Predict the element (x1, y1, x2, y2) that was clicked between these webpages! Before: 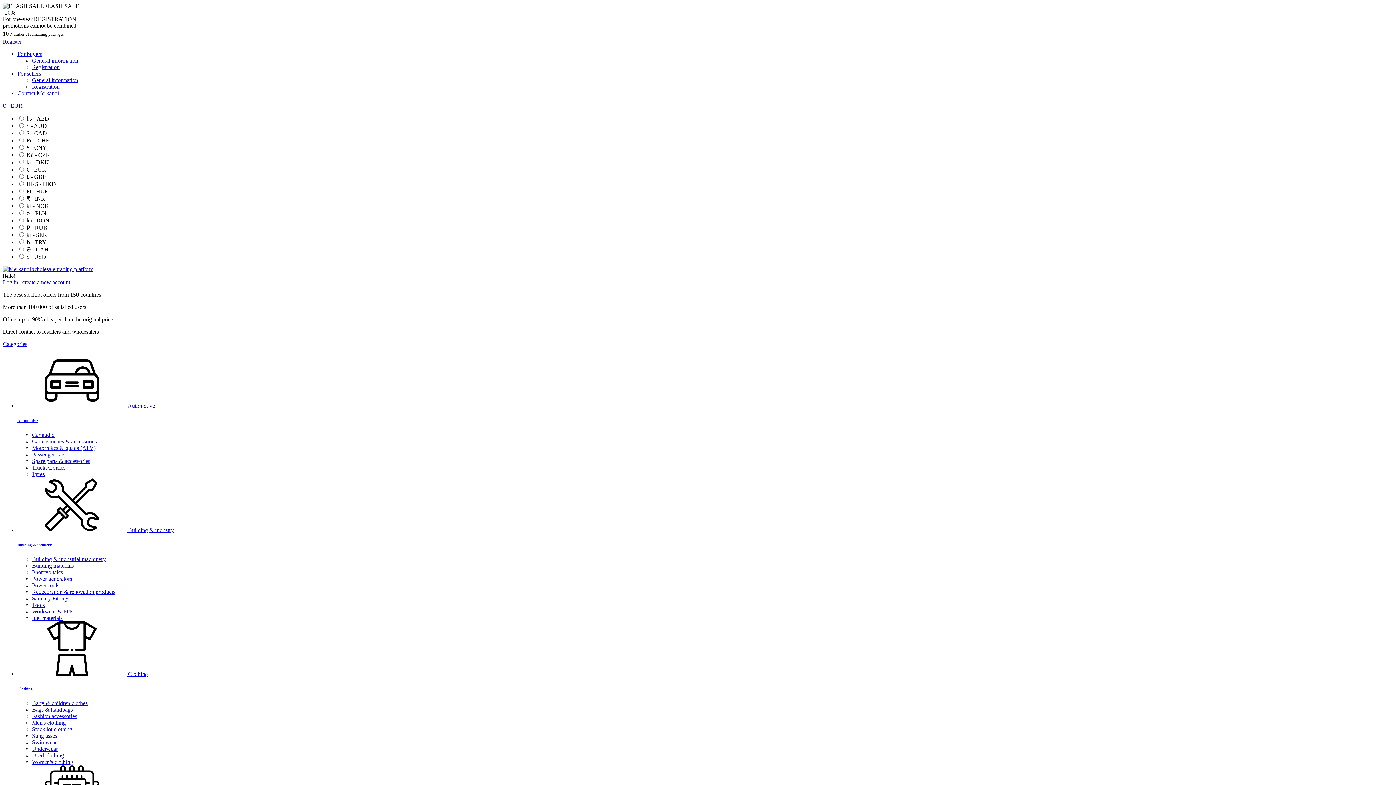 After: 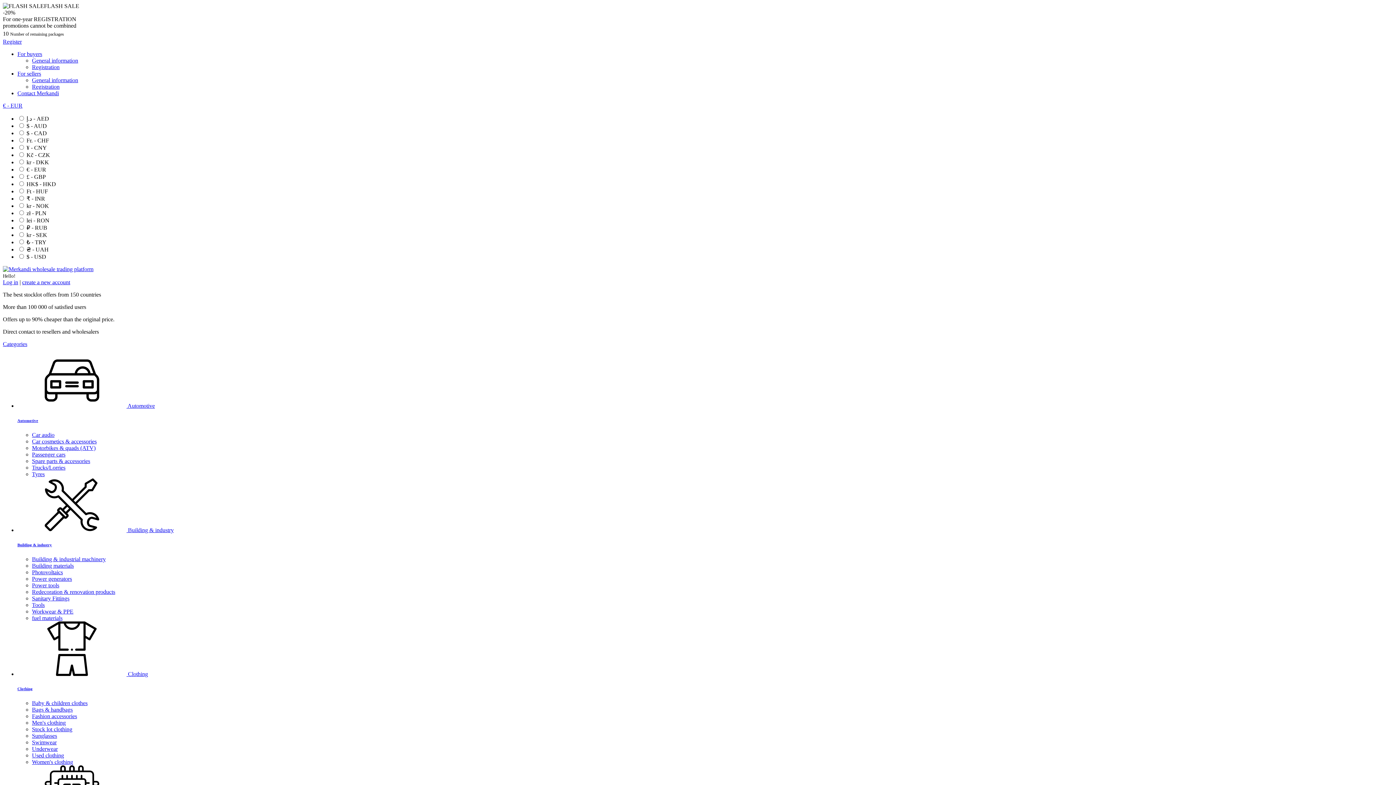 Action: bbox: (17, 542, 52, 547) label: Building & industry